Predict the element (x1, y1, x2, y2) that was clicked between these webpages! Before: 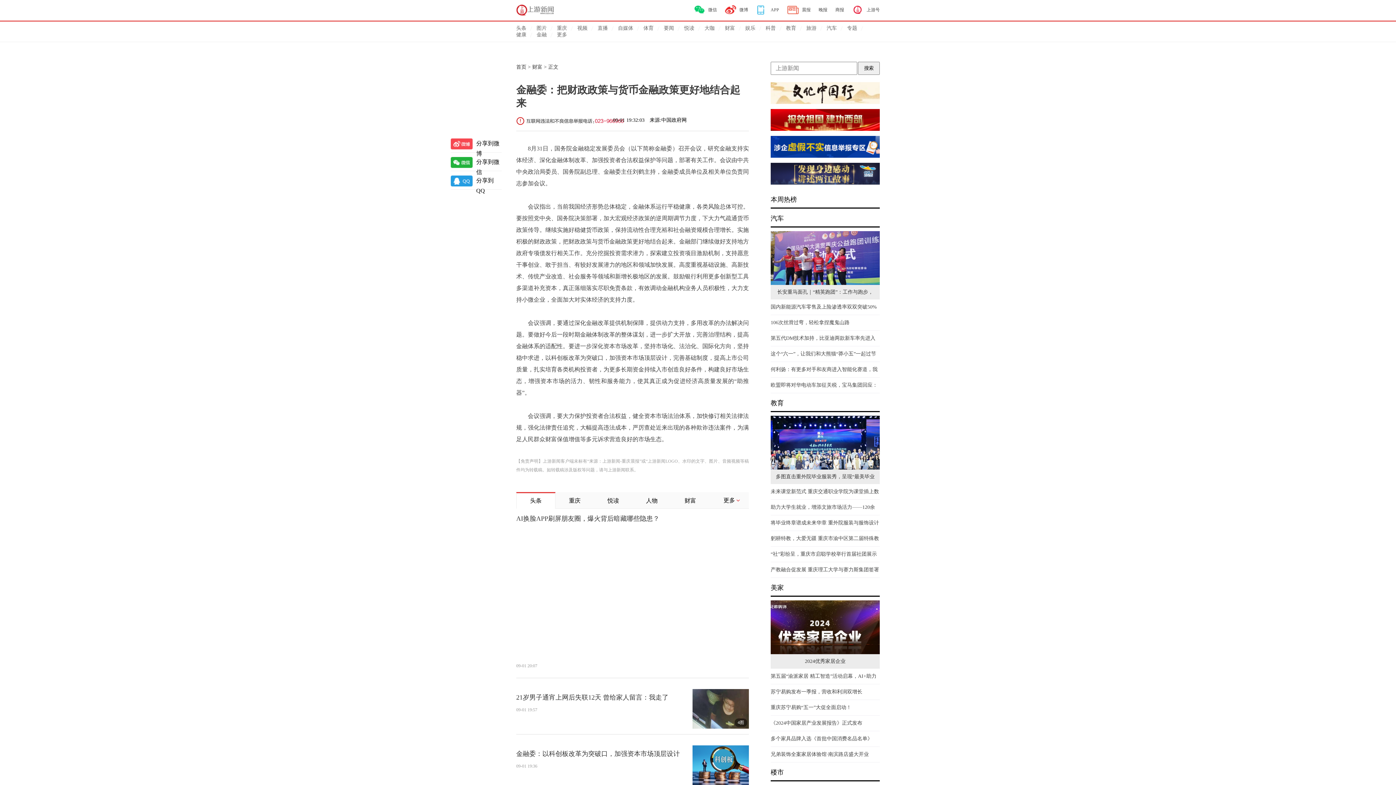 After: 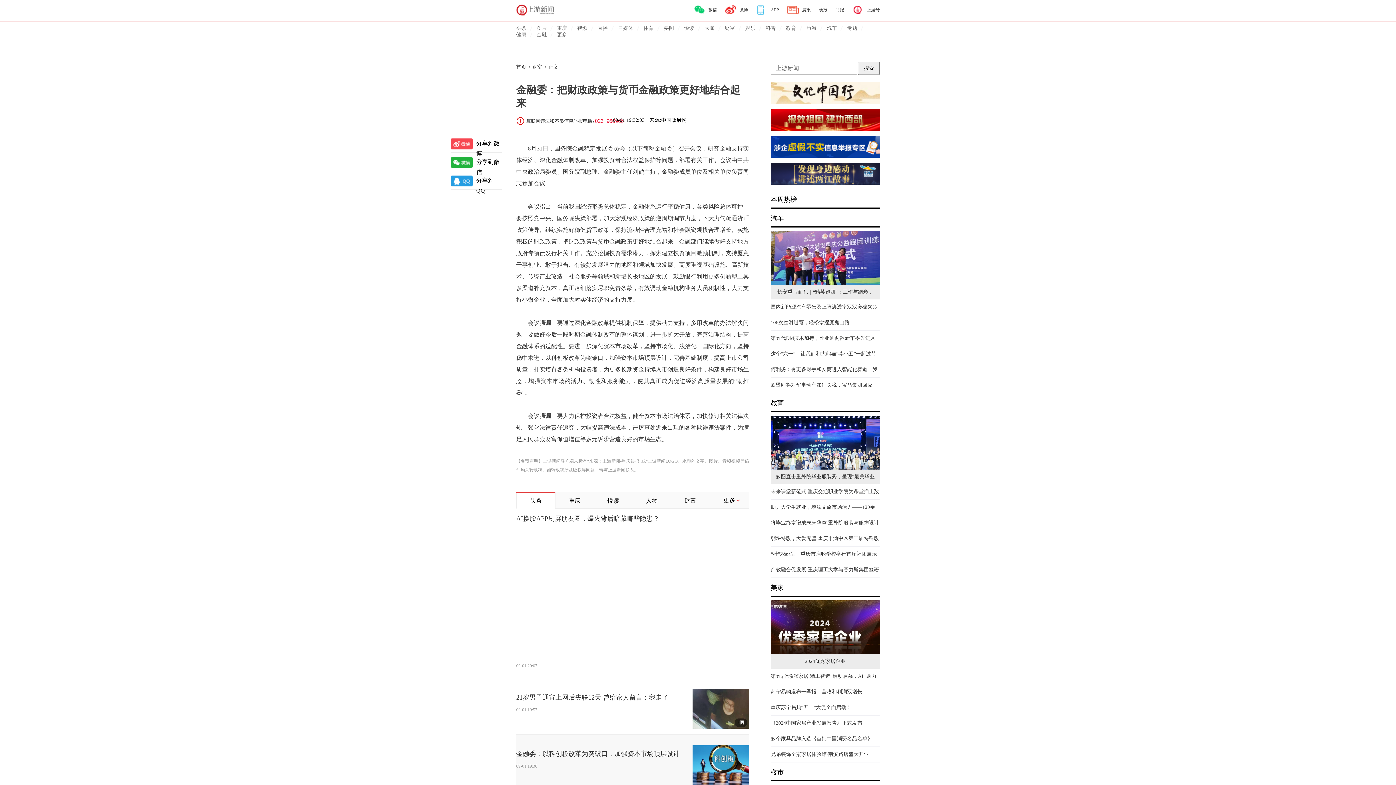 Action: bbox: (516, 749, 749, 785) label: 金融委：以科创板改革为突破口，加强资本市场顶层设计

09-01 19:36